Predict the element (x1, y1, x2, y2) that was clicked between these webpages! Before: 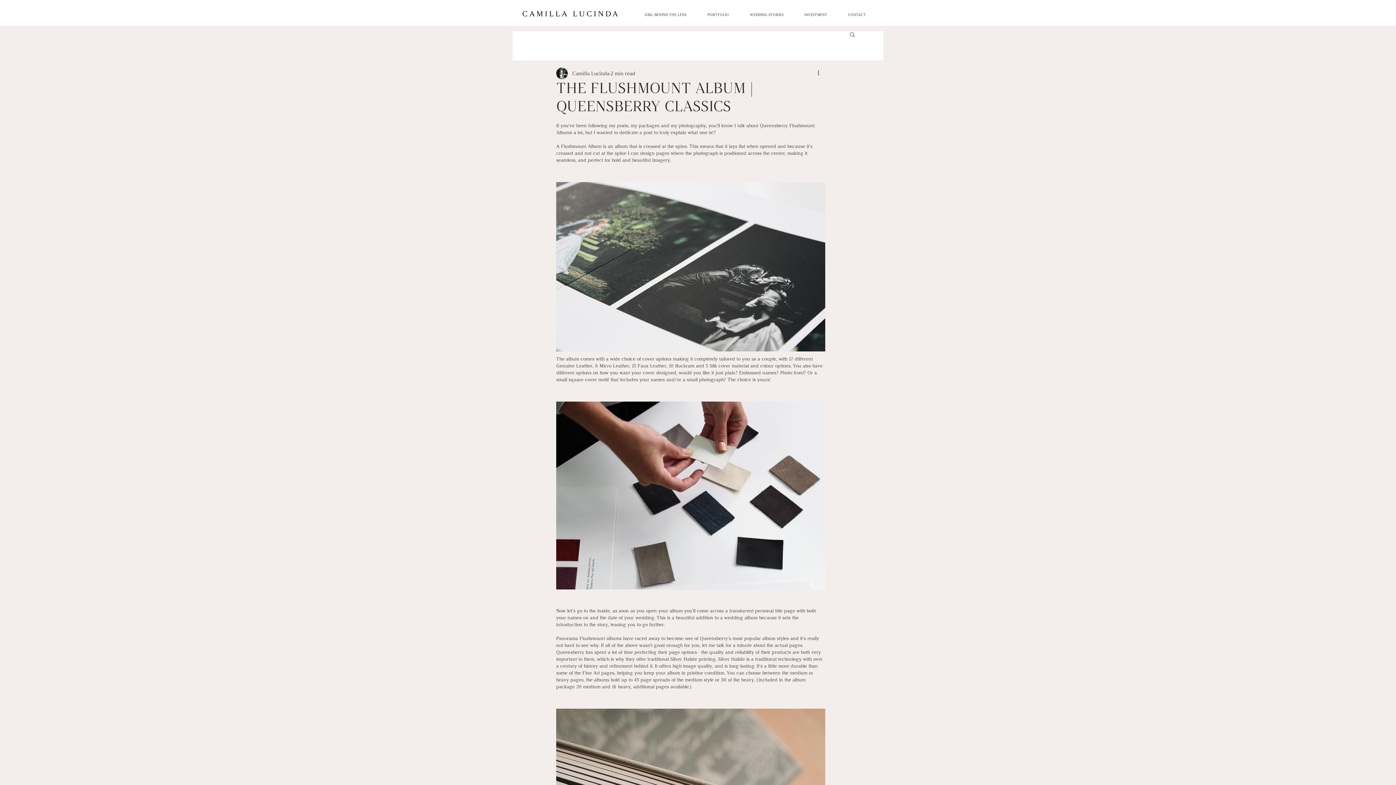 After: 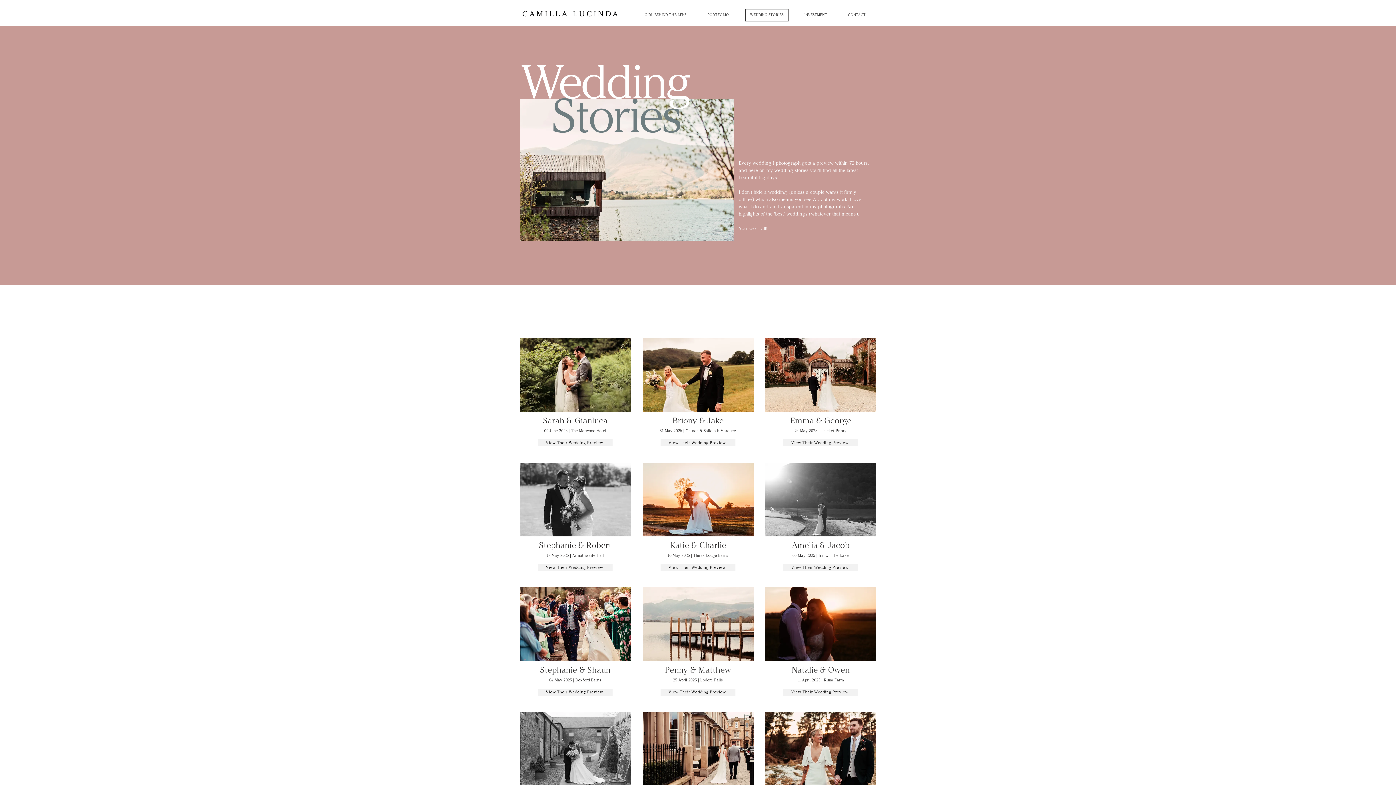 Action: label: WEDDING STORIES bbox: (745, 8, 788, 21)